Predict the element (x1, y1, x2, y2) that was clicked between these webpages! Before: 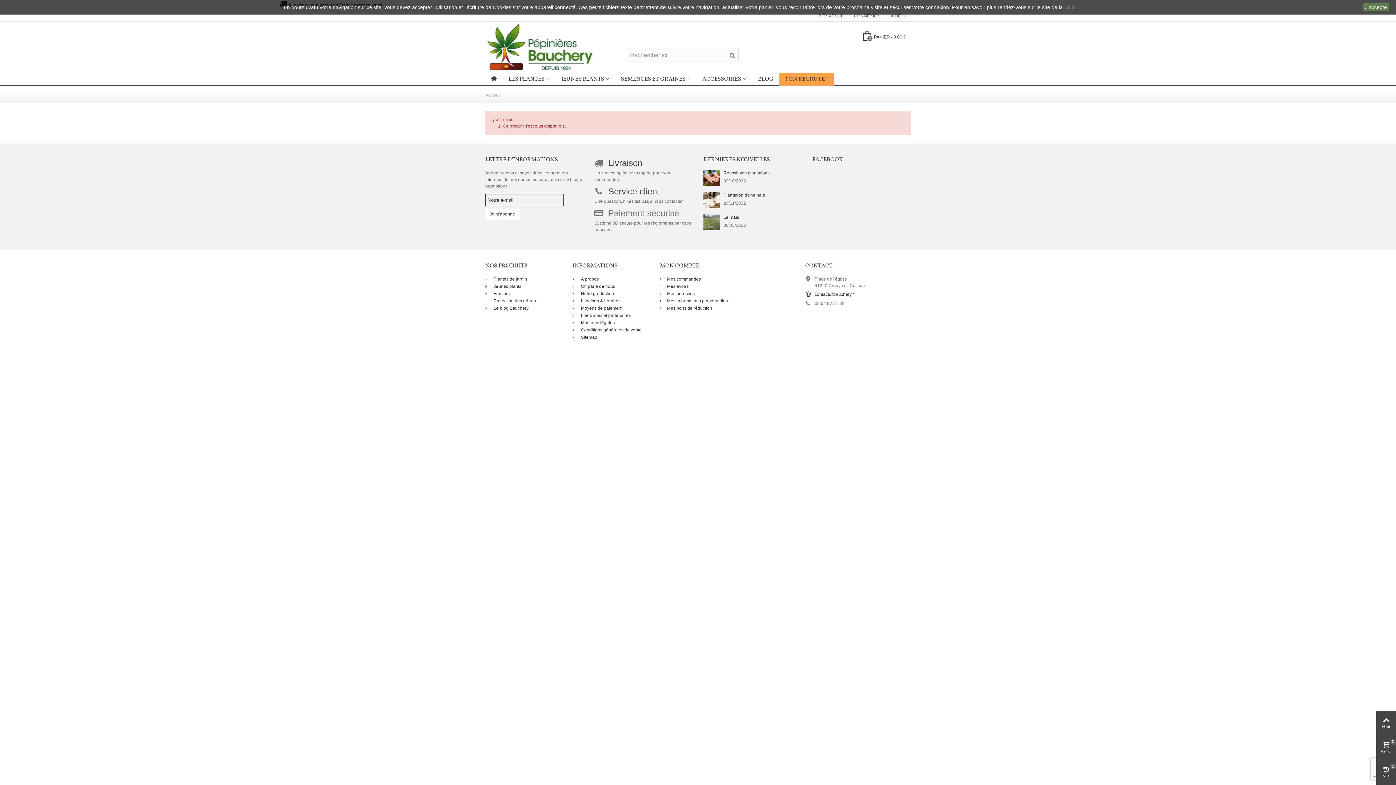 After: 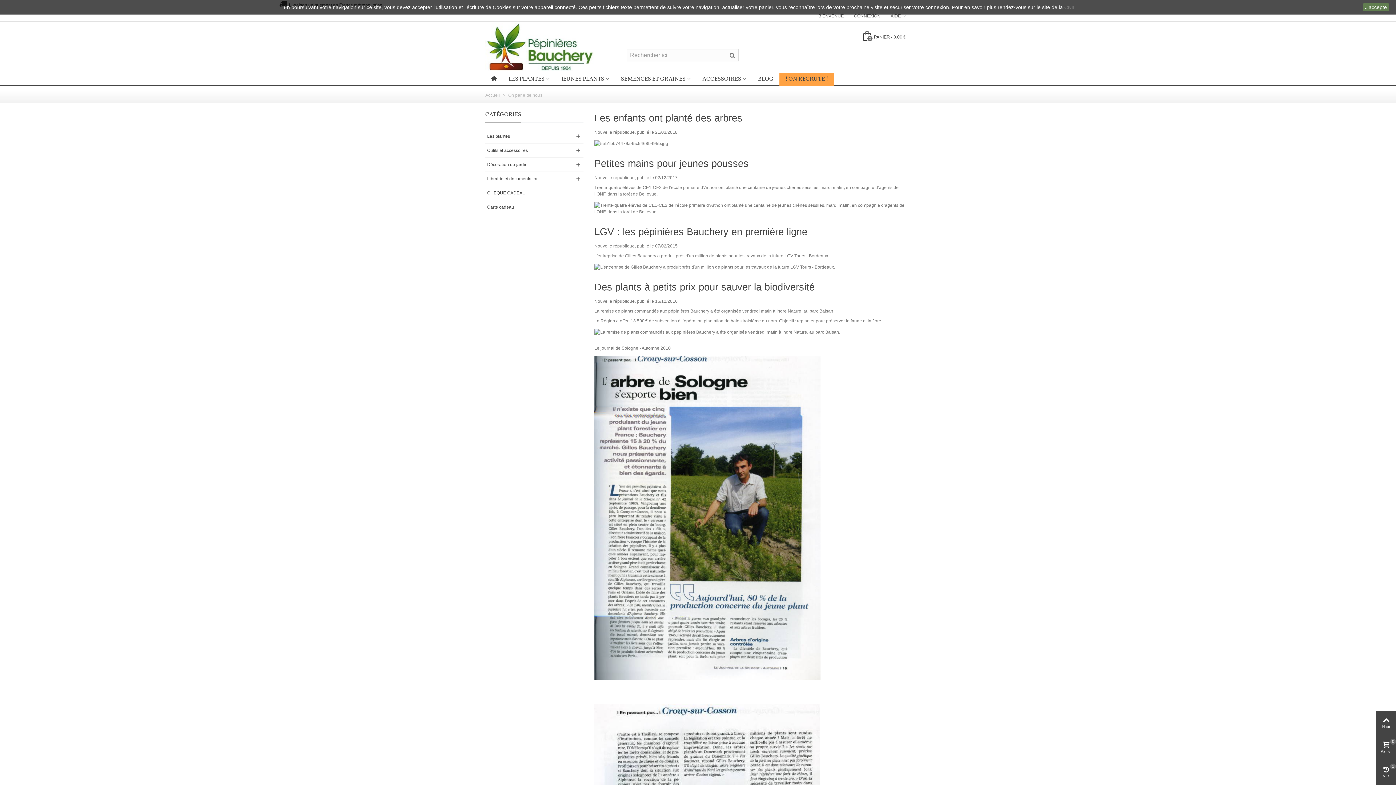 Action: bbox: (572, 283, 649, 290) label:  On parle de nous